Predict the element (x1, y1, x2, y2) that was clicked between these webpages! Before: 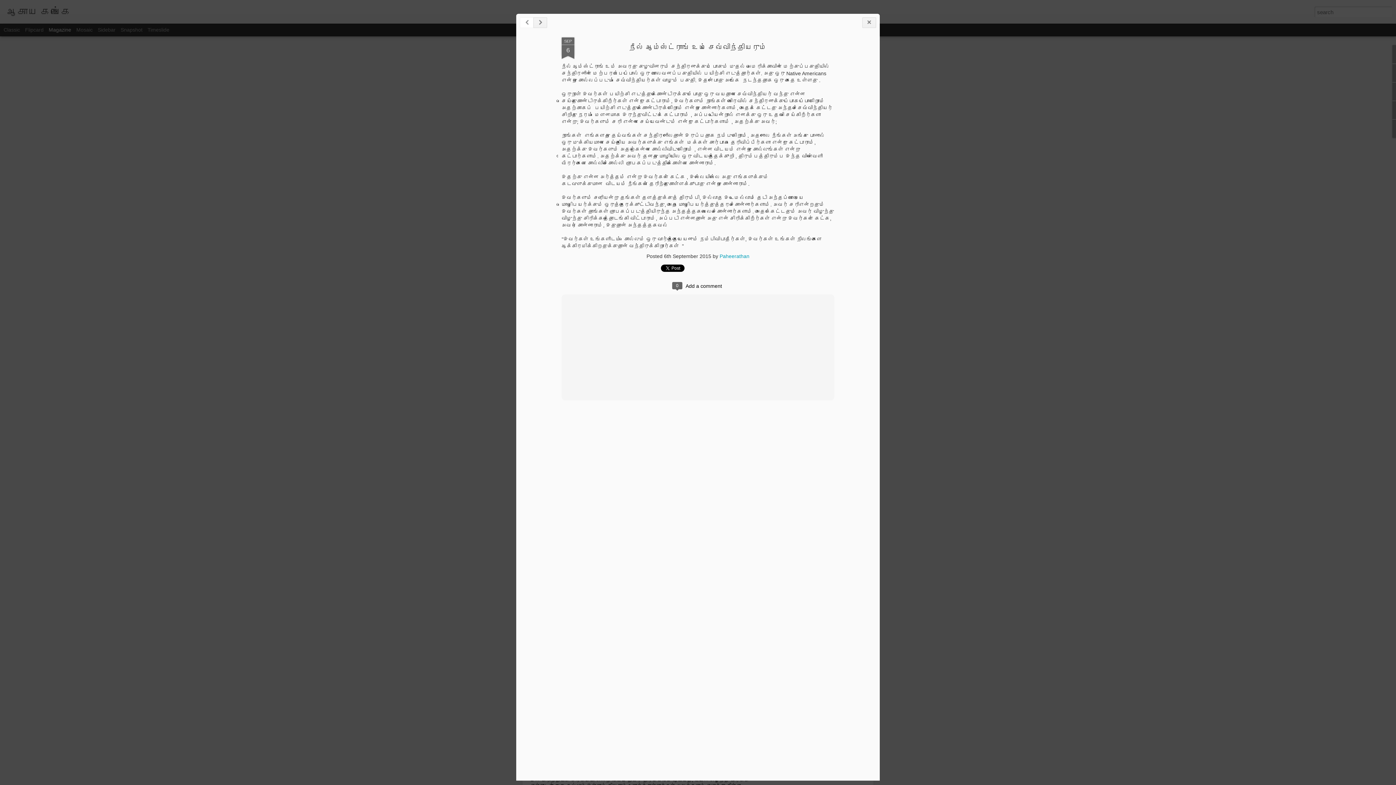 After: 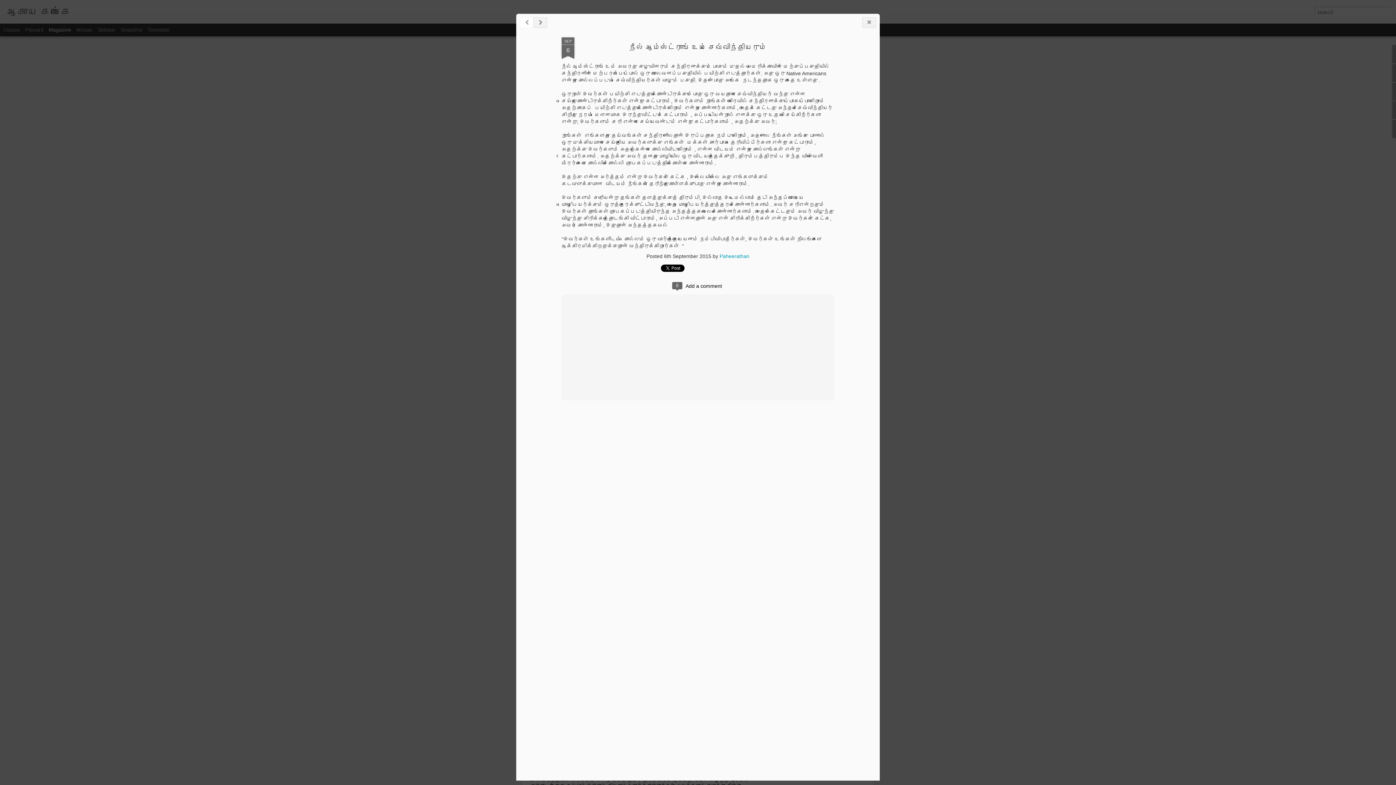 Action: label: SEP
6 bbox: (561, 37, 574, 59)